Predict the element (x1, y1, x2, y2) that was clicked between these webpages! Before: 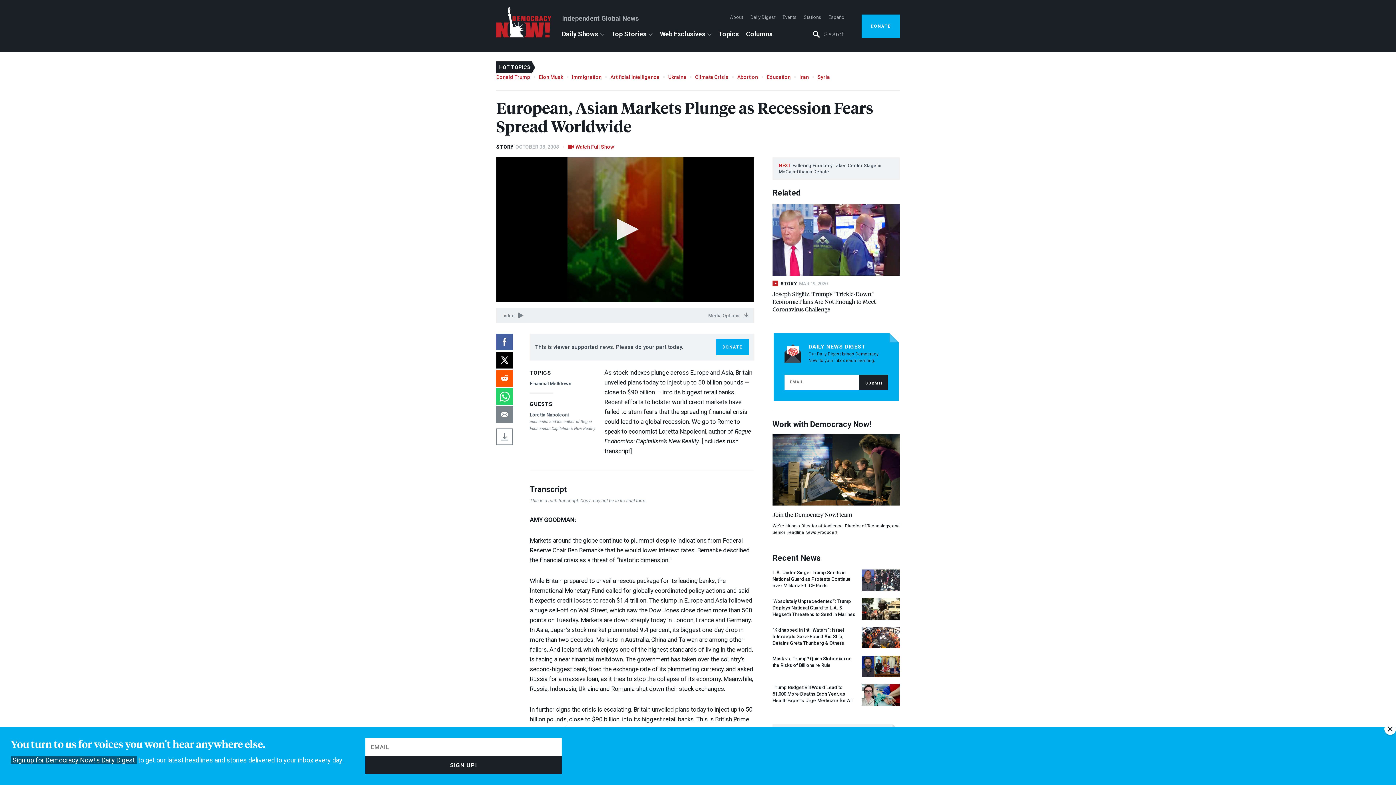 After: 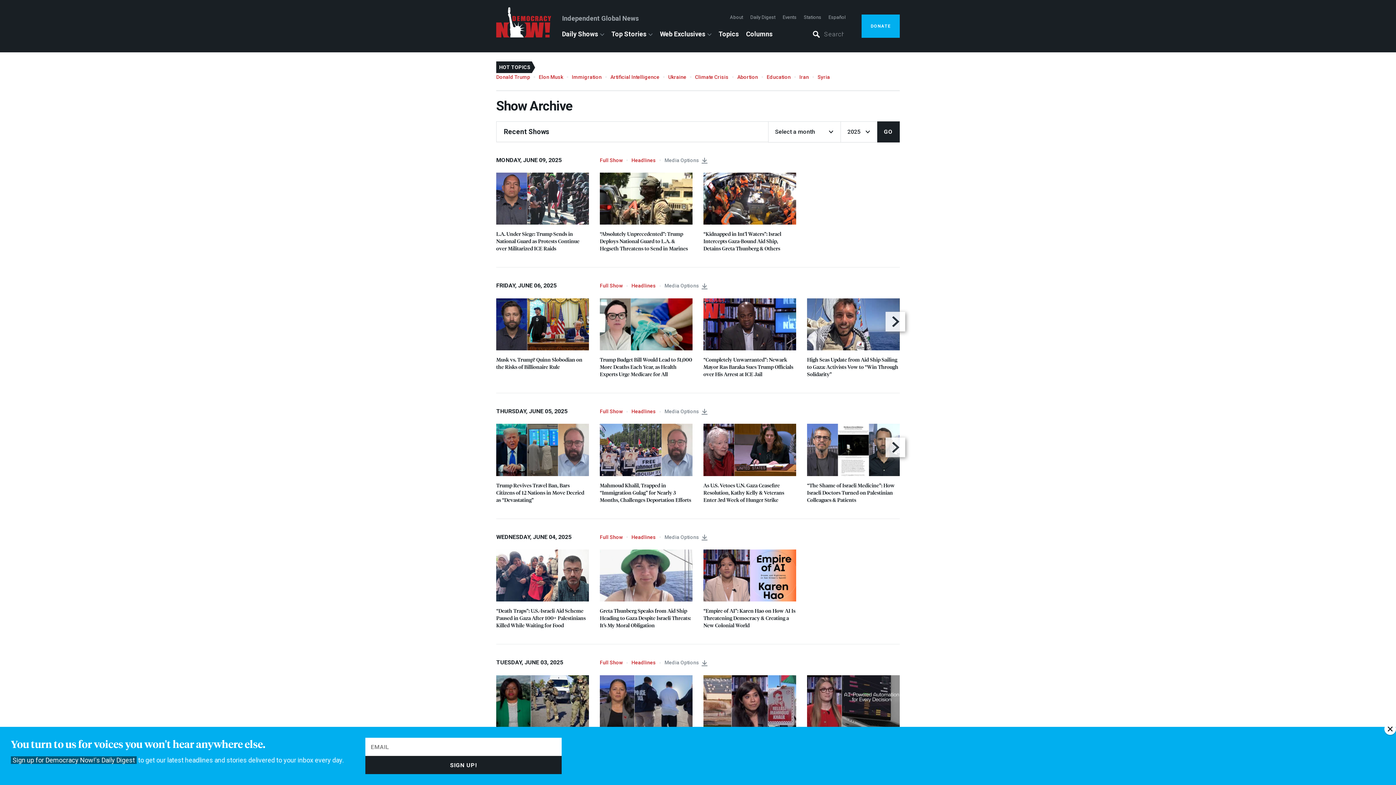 Action: bbox: (562, 30, 598, 37) label: Daily Shows